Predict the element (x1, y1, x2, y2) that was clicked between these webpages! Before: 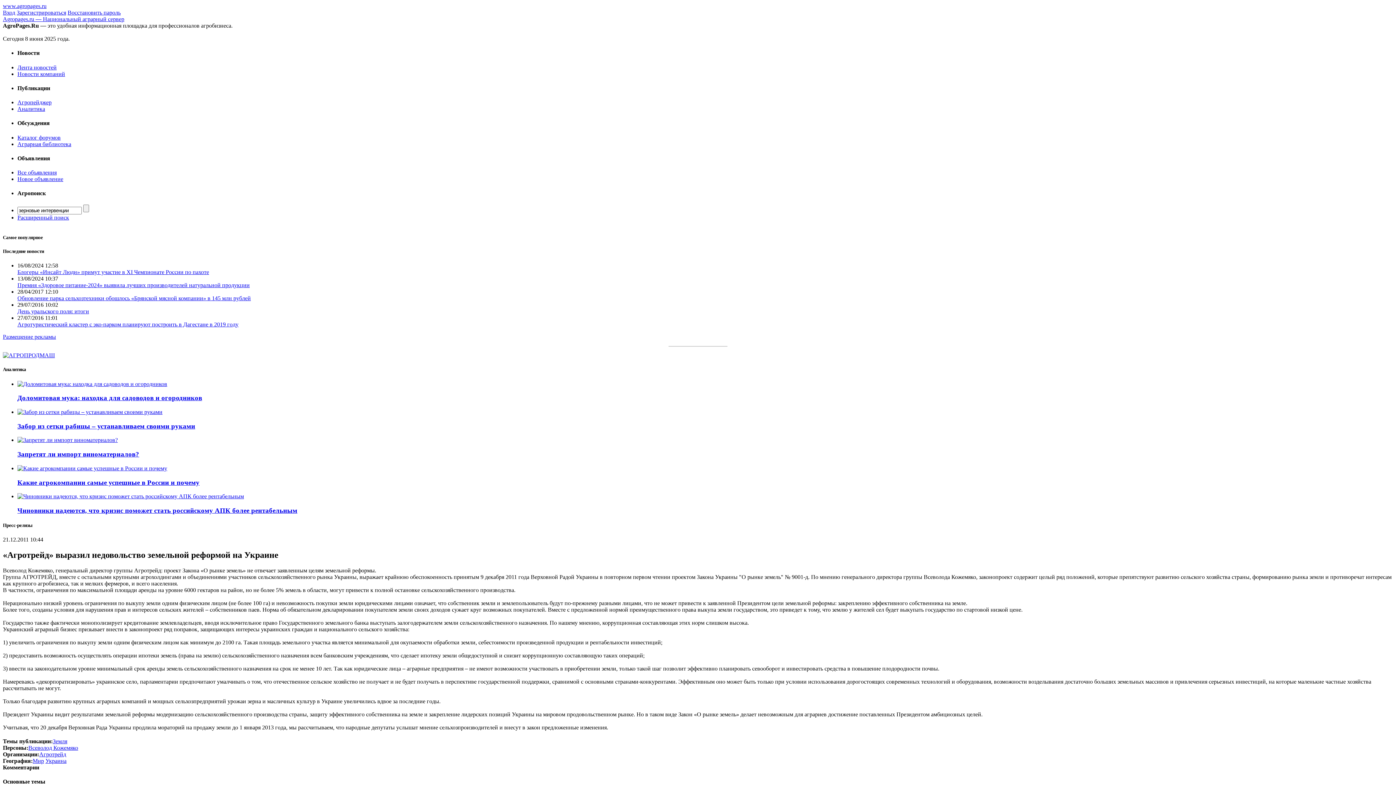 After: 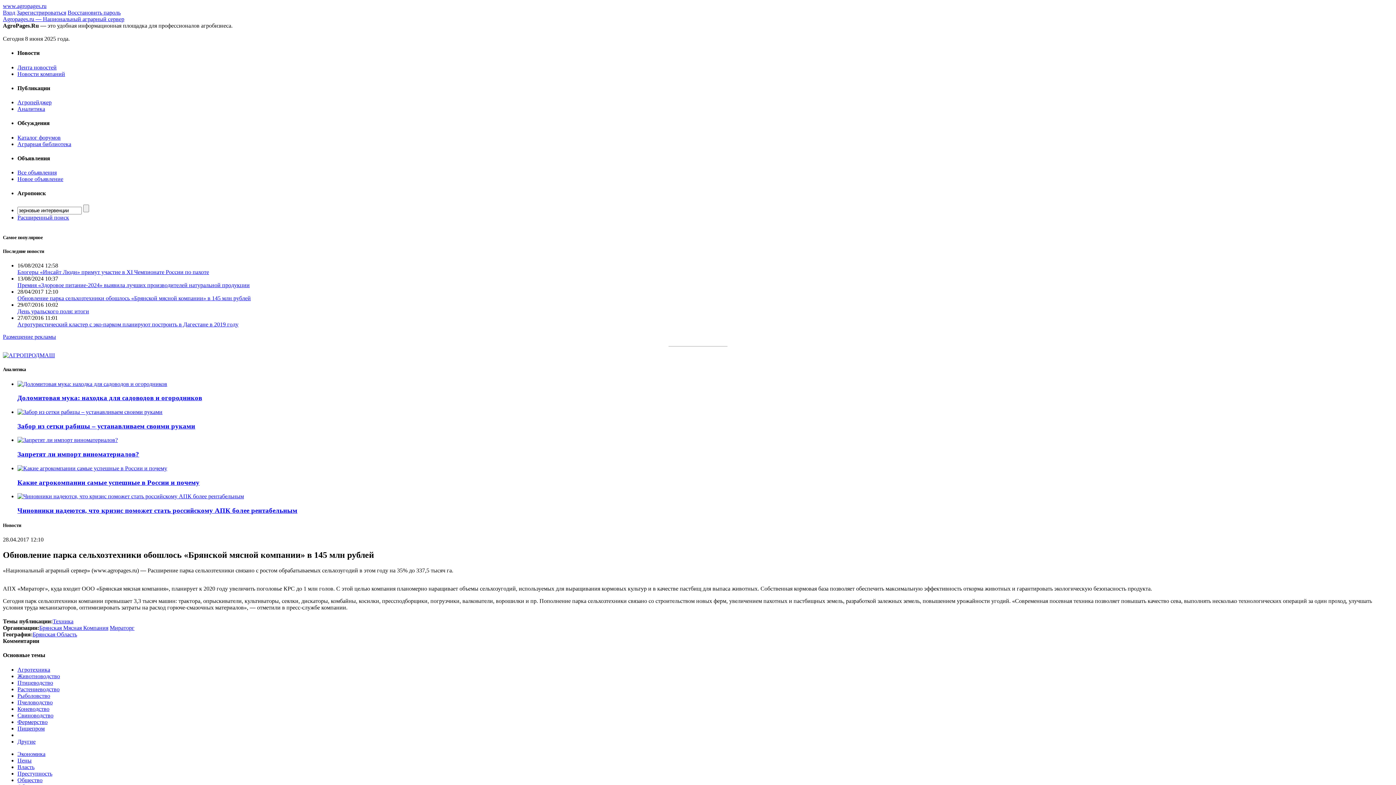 Action: label: Обновление парка сельхозтехники обошлось «Брянской мясной компании» в 145 млн рублей bbox: (17, 295, 250, 301)